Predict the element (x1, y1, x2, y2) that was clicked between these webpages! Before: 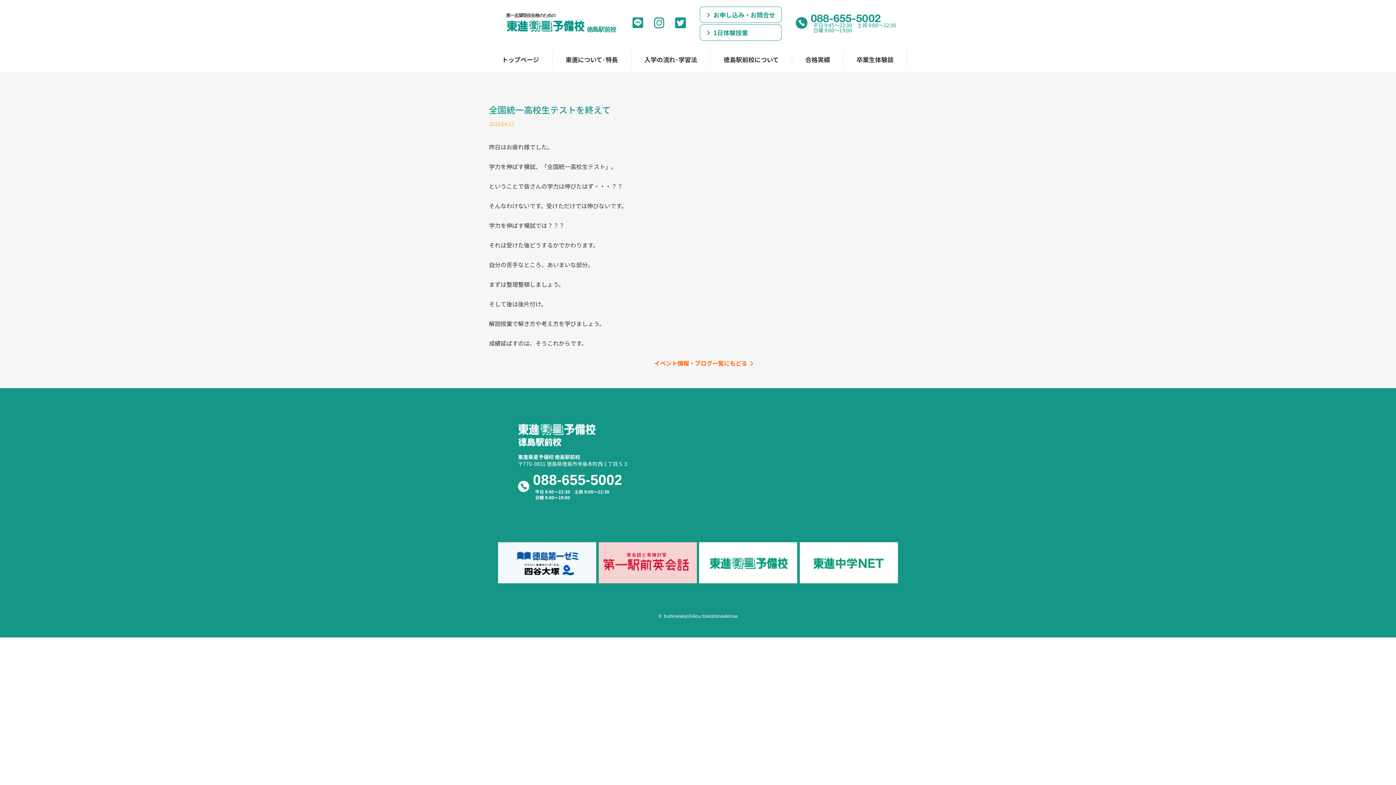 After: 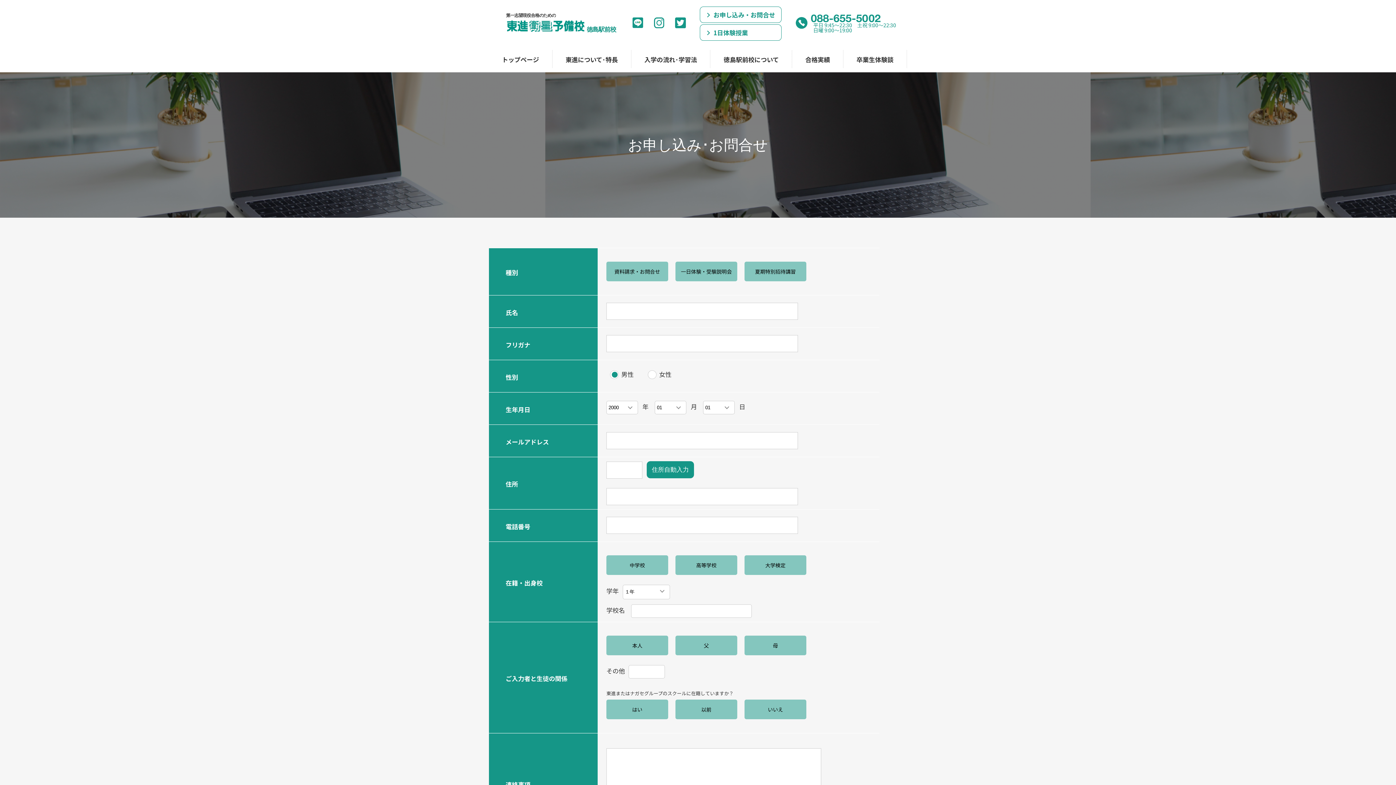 Action: bbox: (700, 6, 781, 22) label: お申し込み・お問合せ